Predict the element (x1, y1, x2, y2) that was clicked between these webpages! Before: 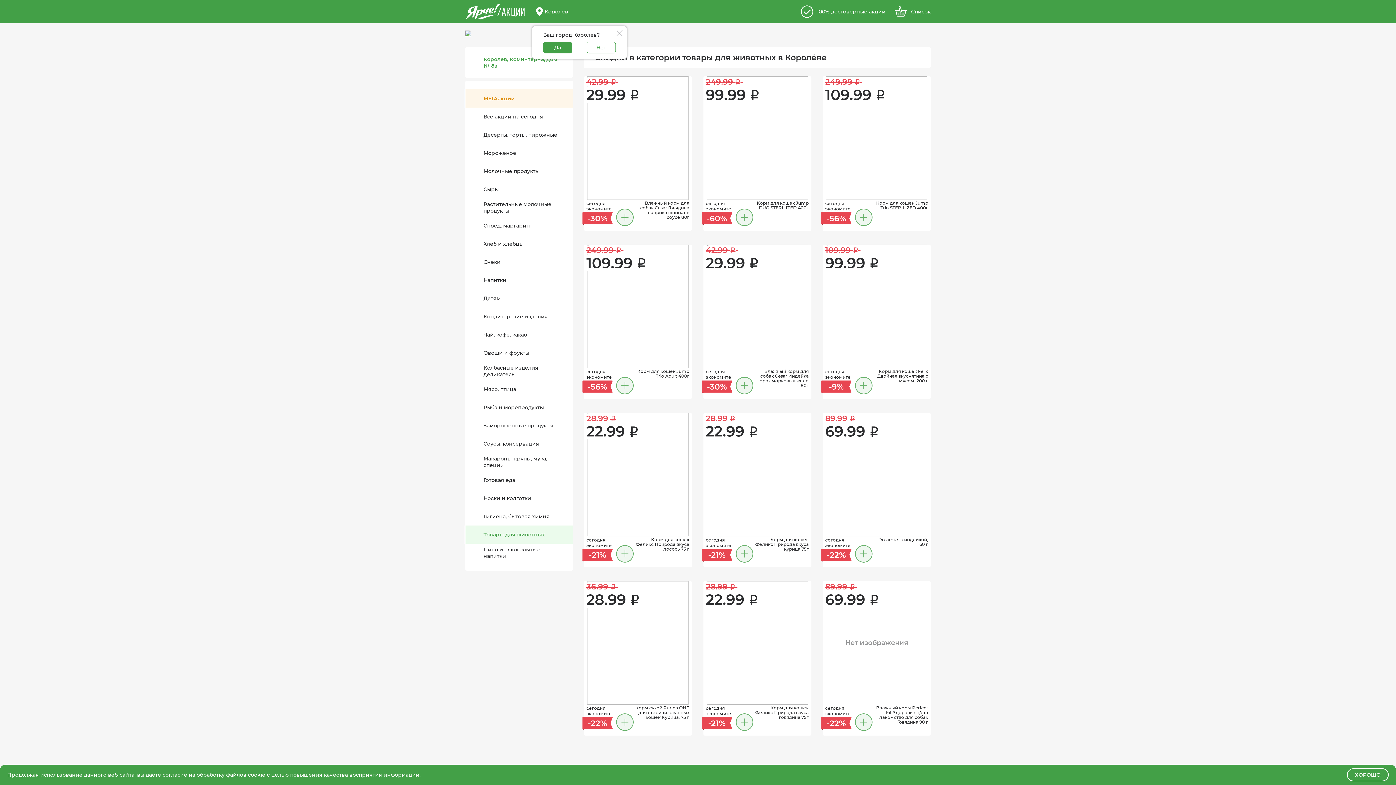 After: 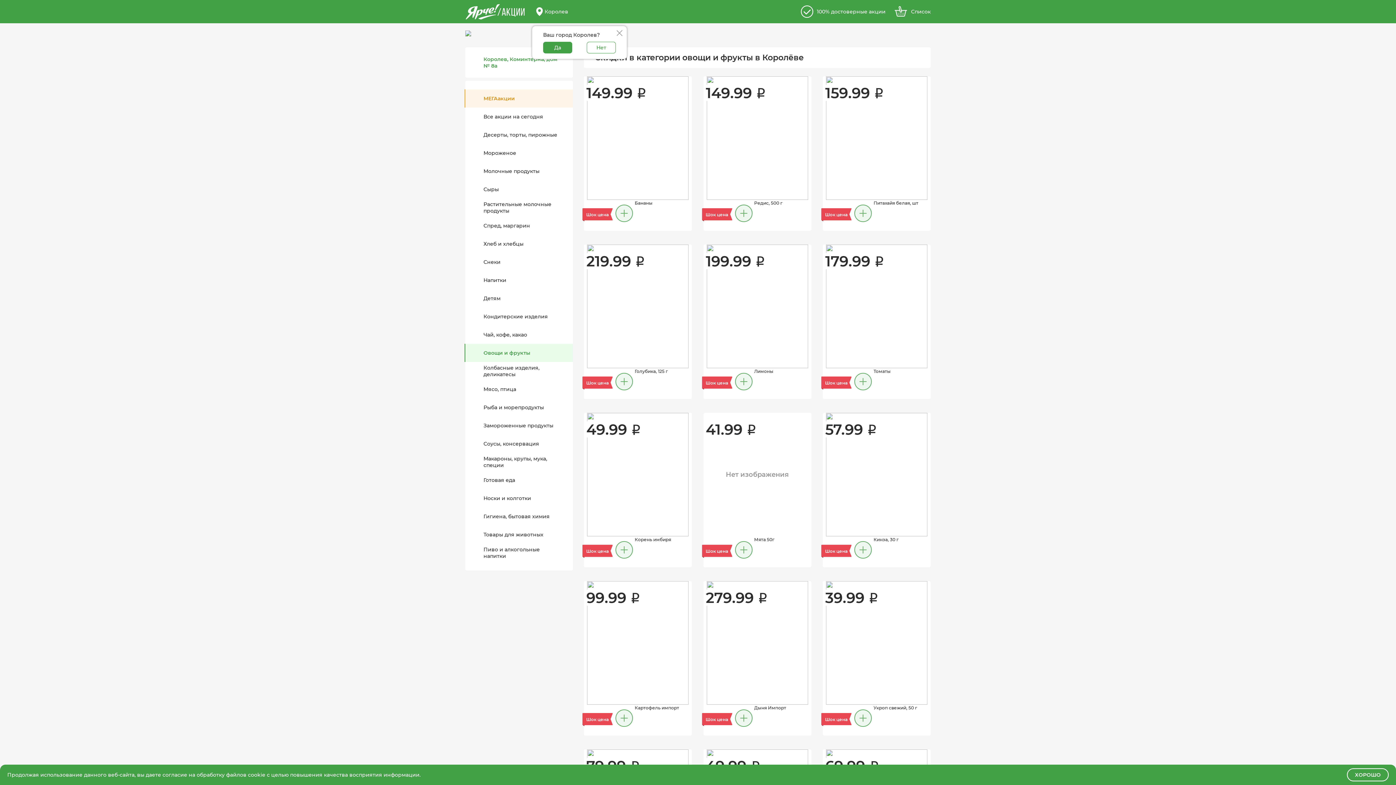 Action: label: Овощи и фрукты bbox: (465, 344, 573, 362)